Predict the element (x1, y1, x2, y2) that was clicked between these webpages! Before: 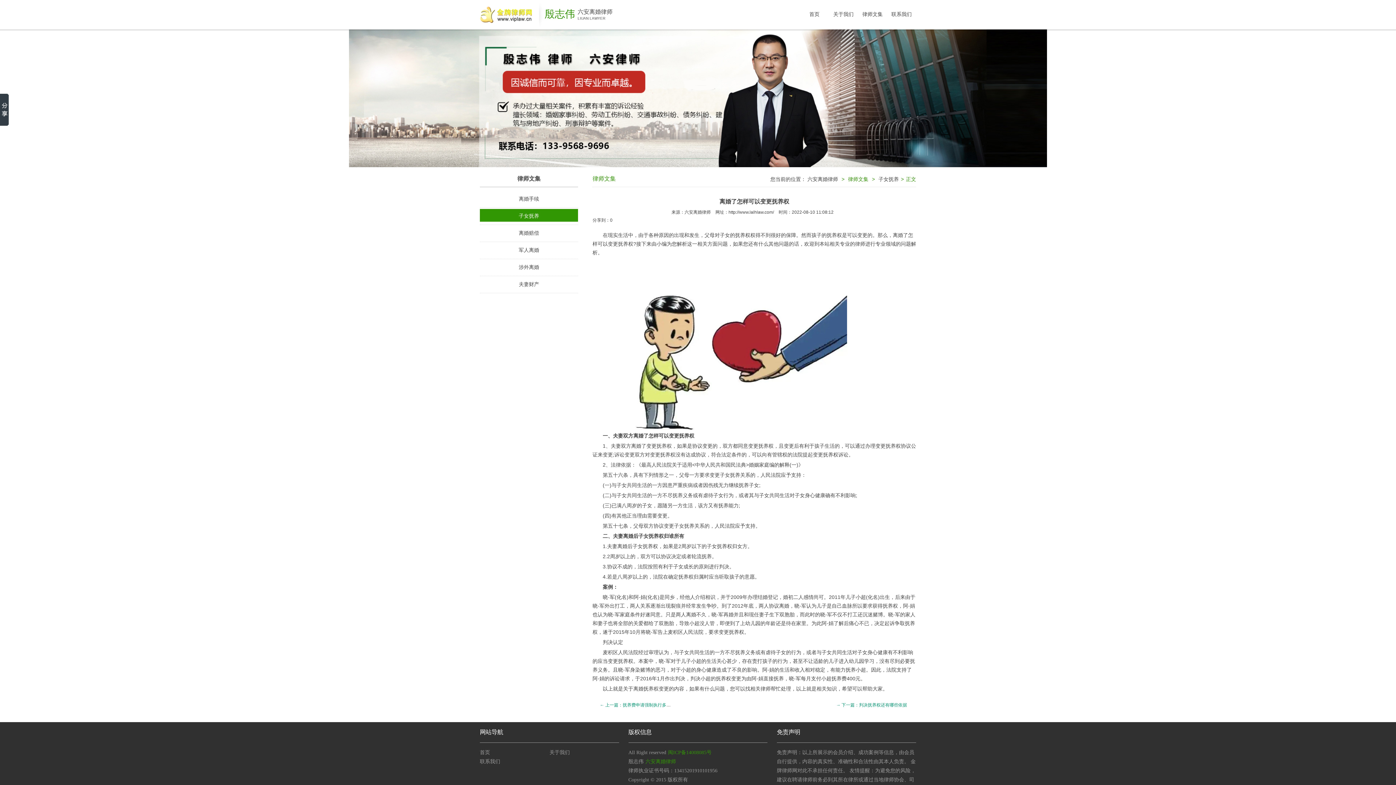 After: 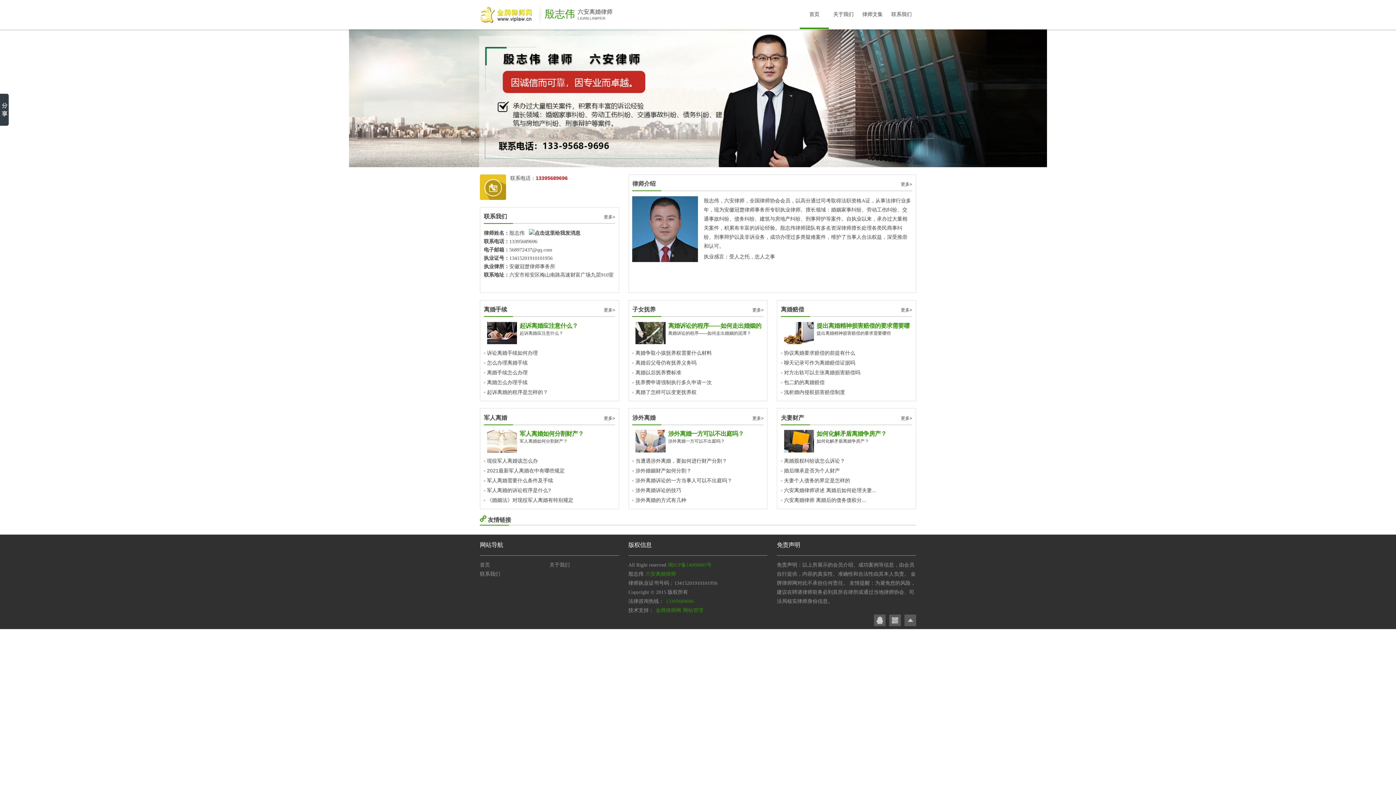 Action: label: 首页 bbox: (480, 750, 490, 755)